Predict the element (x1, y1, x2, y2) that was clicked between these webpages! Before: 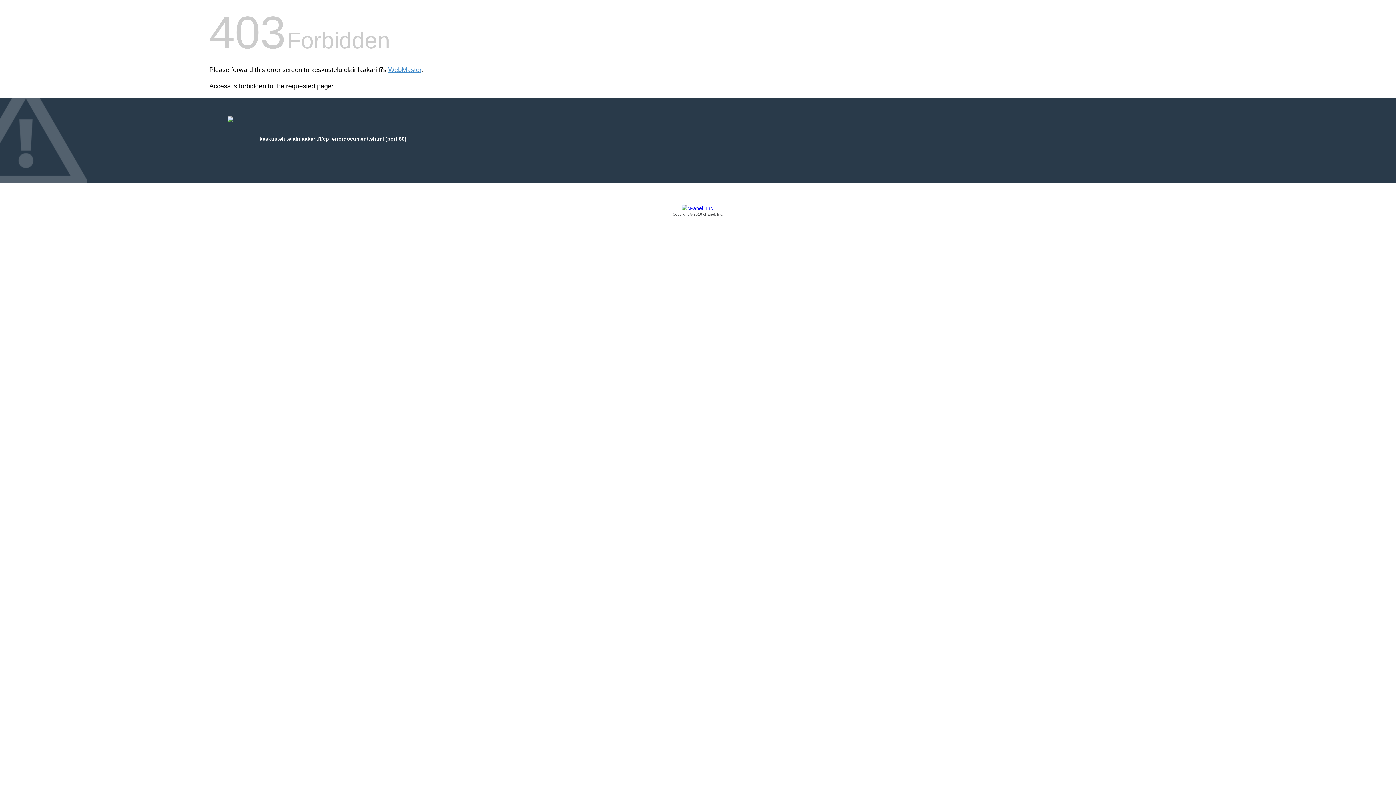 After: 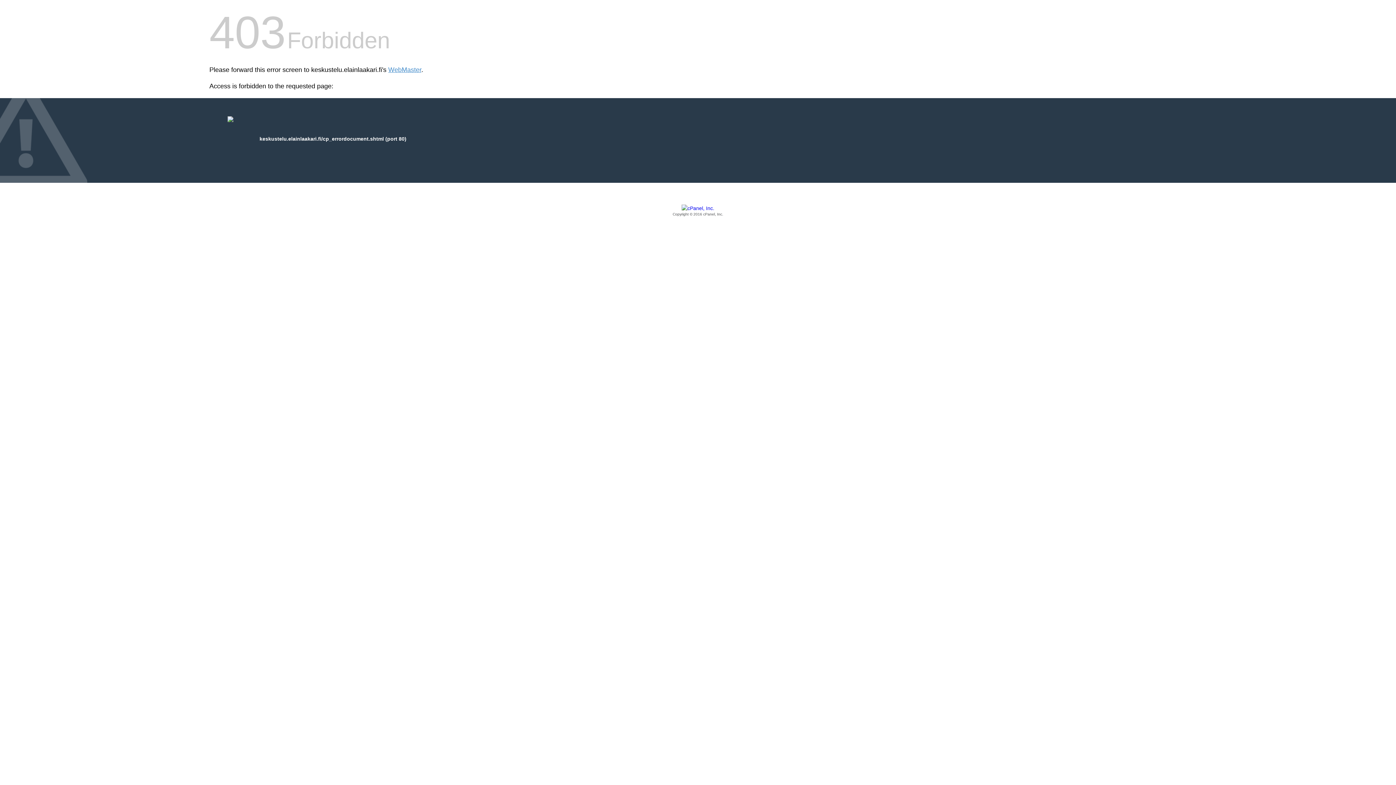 Action: label: Copyright © 2016 cPanel, Inc. bbox: (209, 205, 1186, 217)